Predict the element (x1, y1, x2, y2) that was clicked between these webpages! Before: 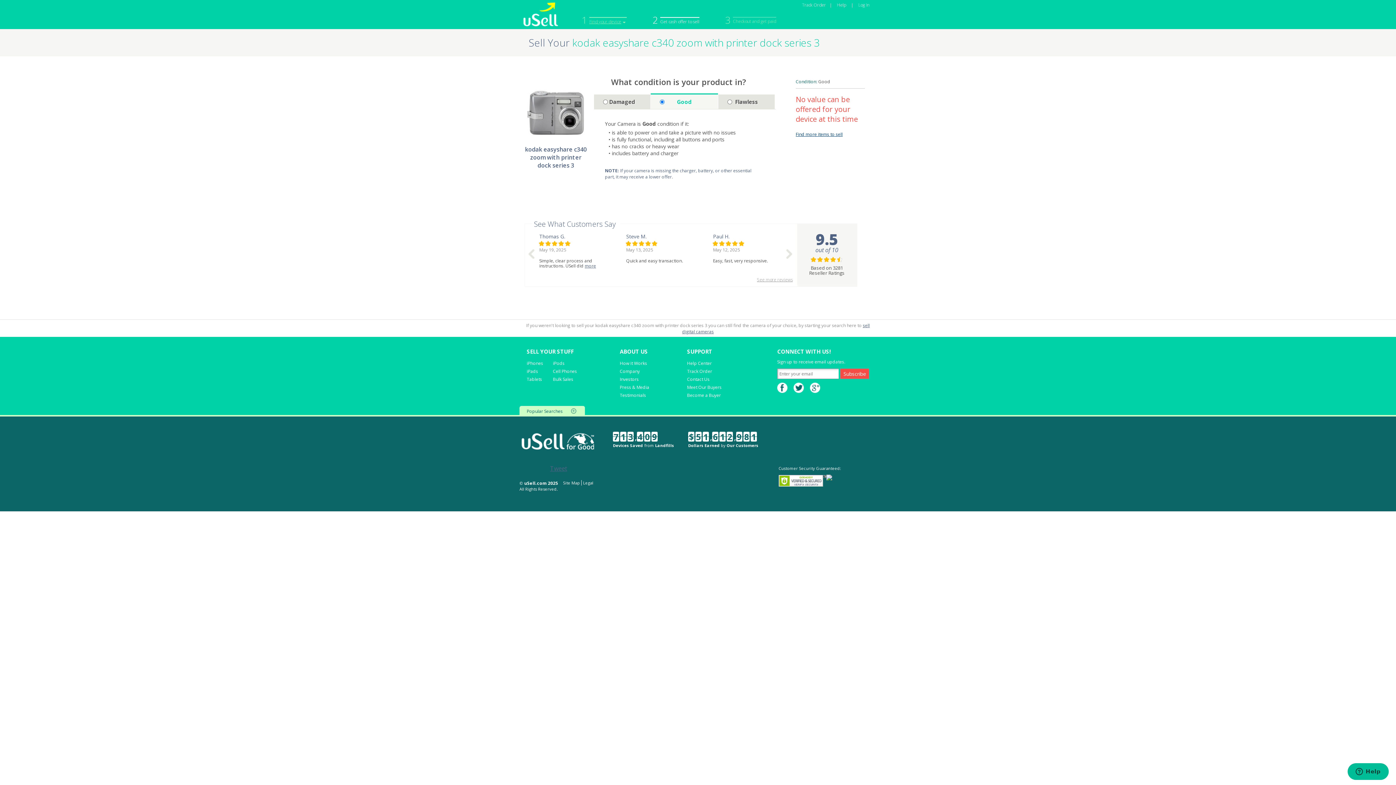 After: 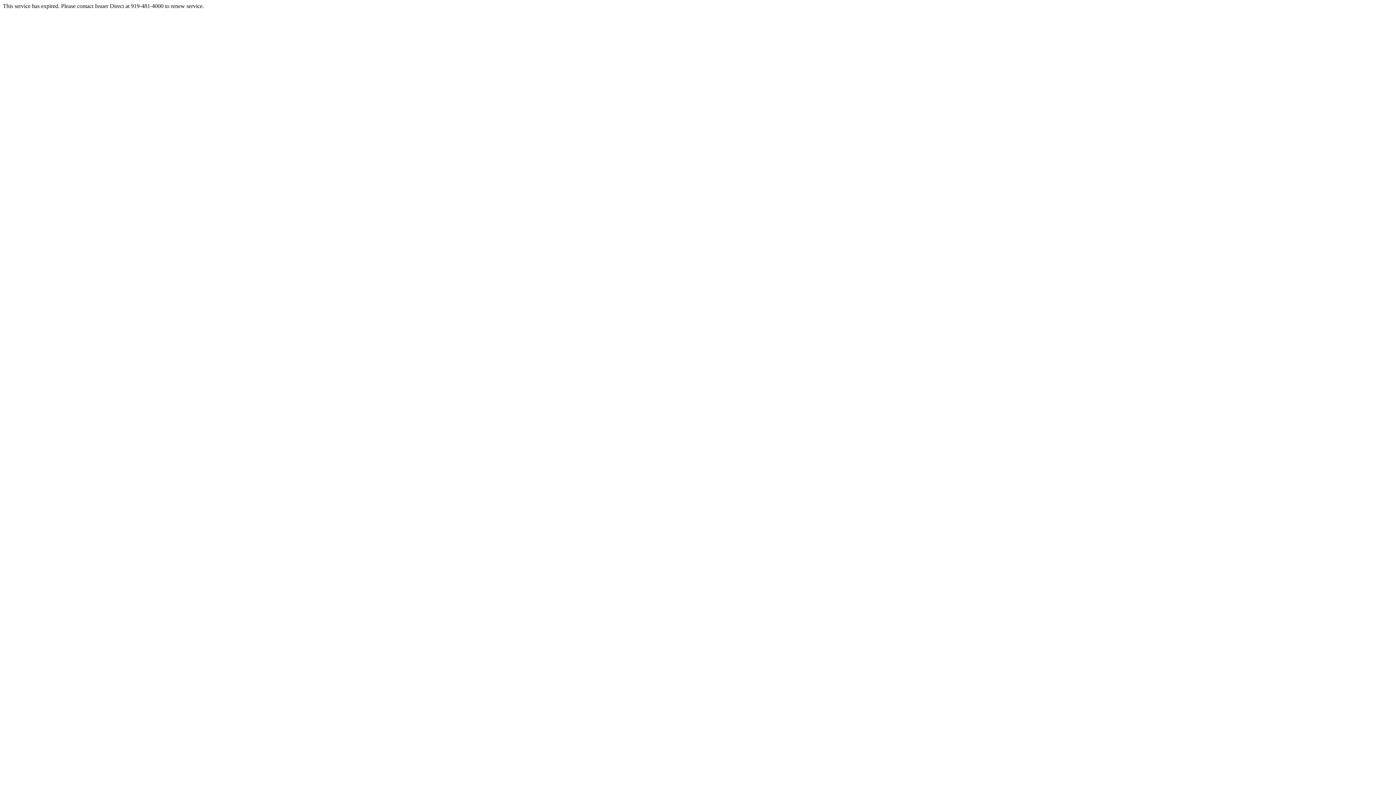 Action: bbox: (620, 376, 638, 382) label: Investors